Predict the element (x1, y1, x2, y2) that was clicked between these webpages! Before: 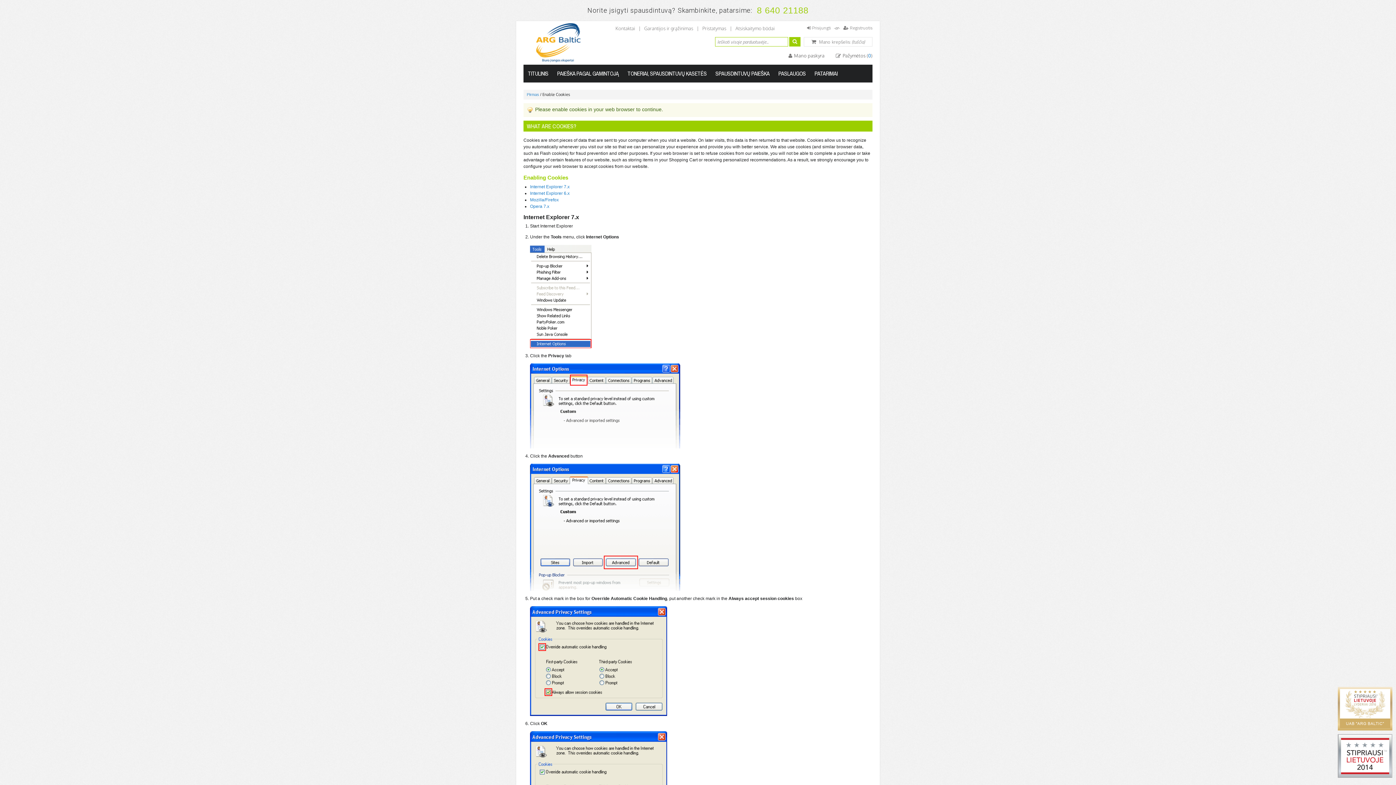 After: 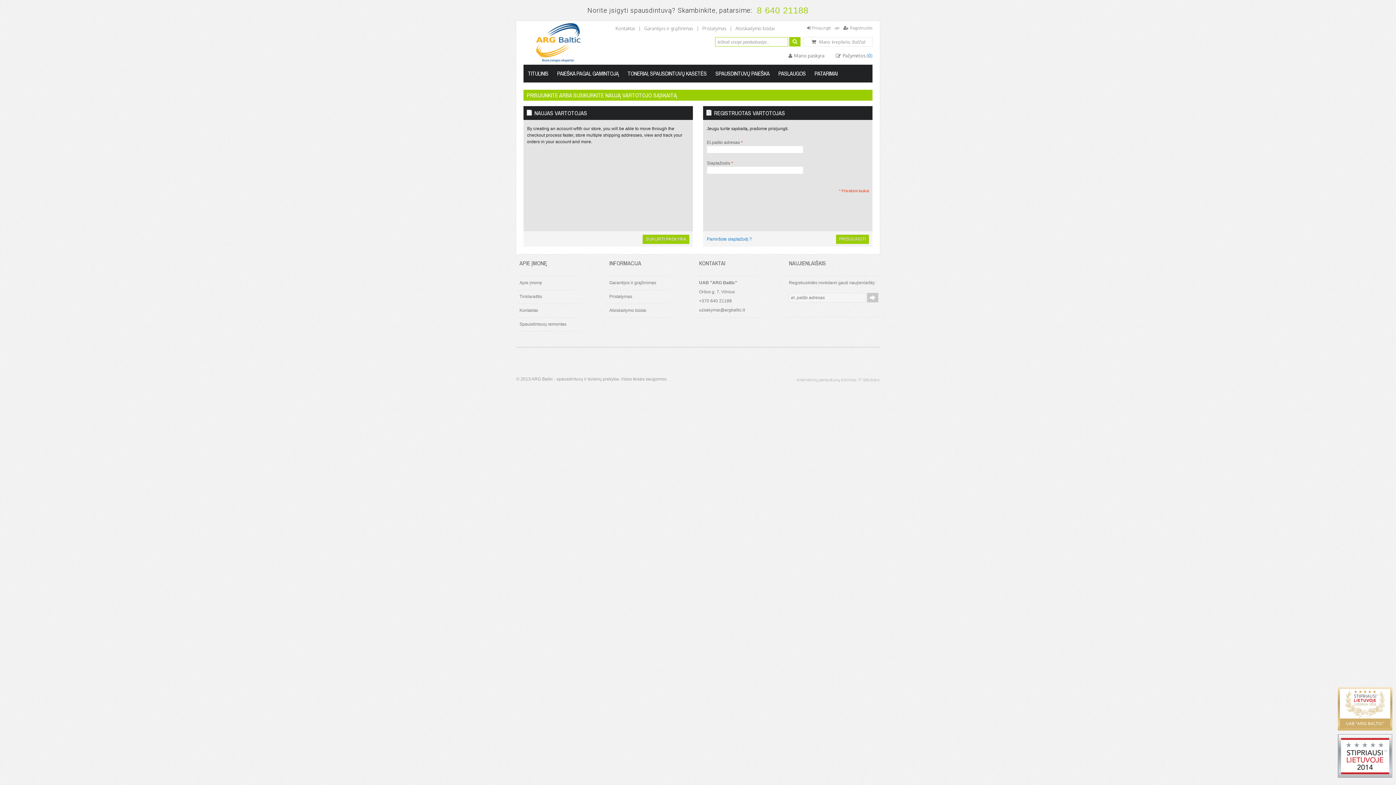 Action: label: Prisijungti bbox: (807, 24, 831, 31)